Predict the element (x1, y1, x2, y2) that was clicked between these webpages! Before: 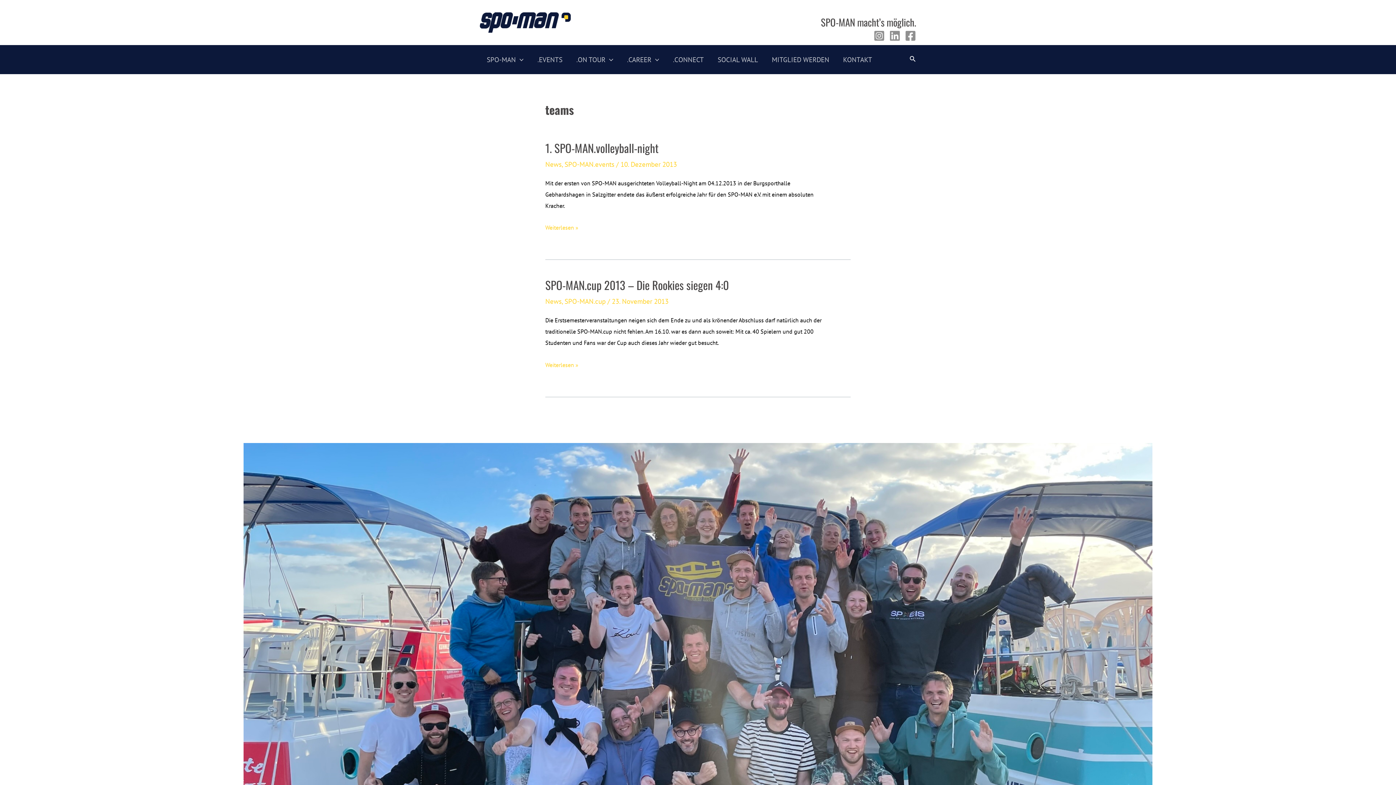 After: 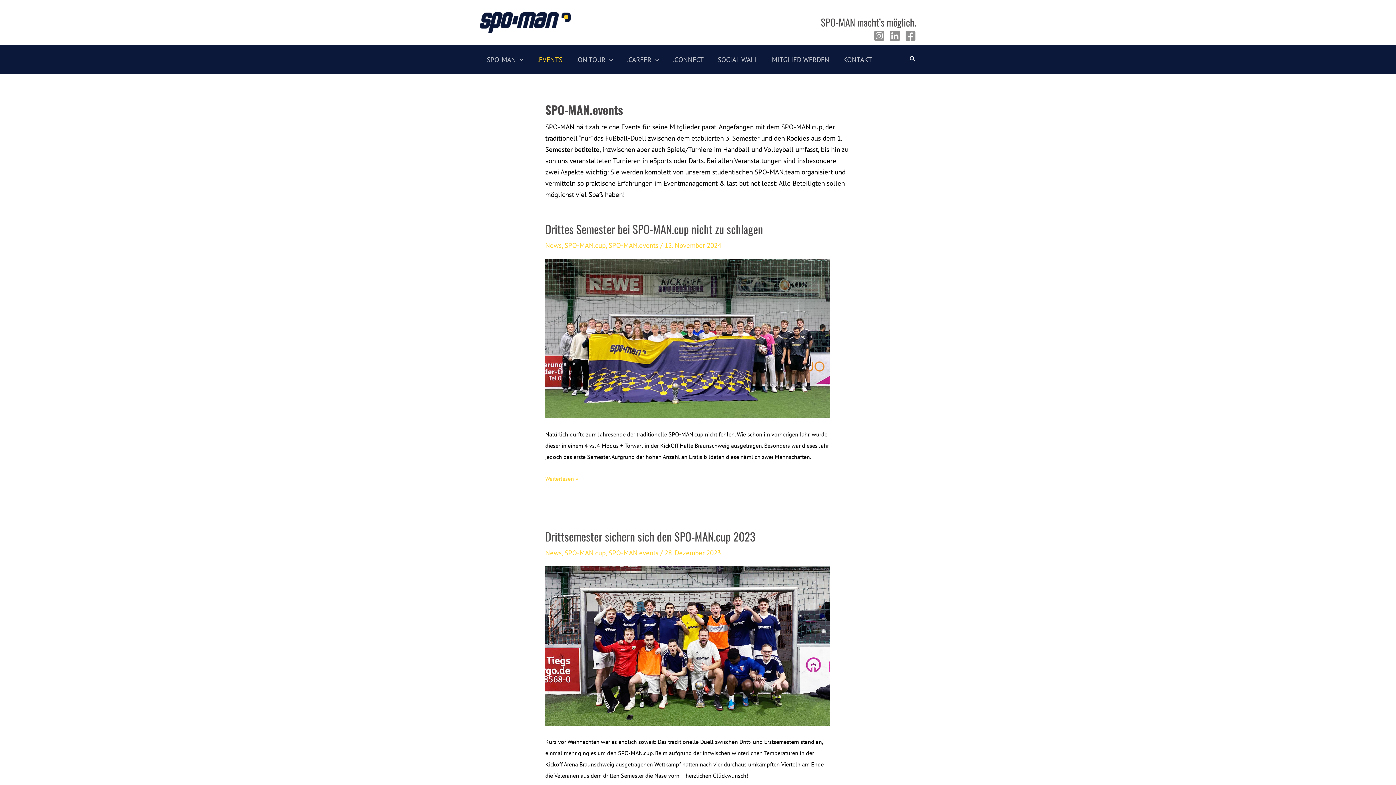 Action: label: SPO-MAN.events bbox: (564, 159, 614, 168)